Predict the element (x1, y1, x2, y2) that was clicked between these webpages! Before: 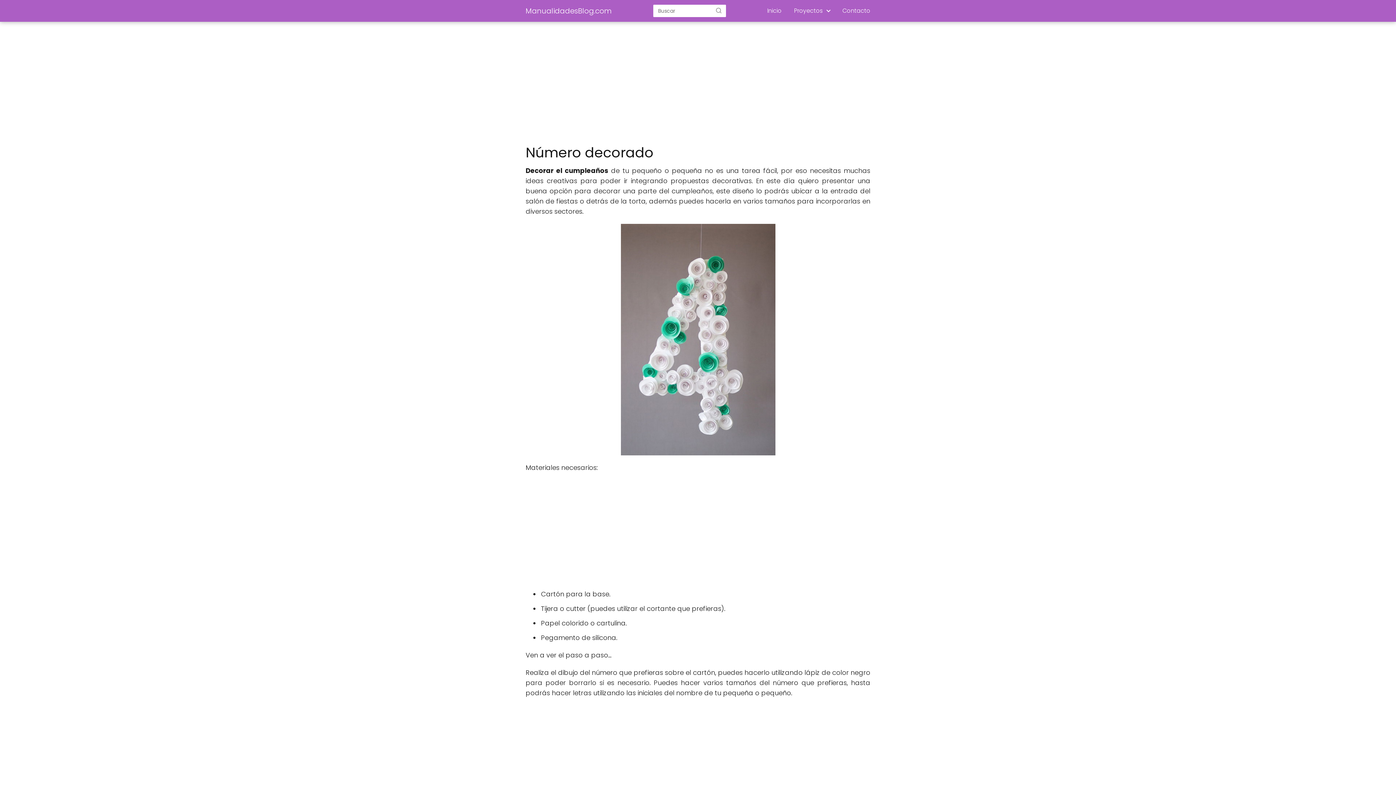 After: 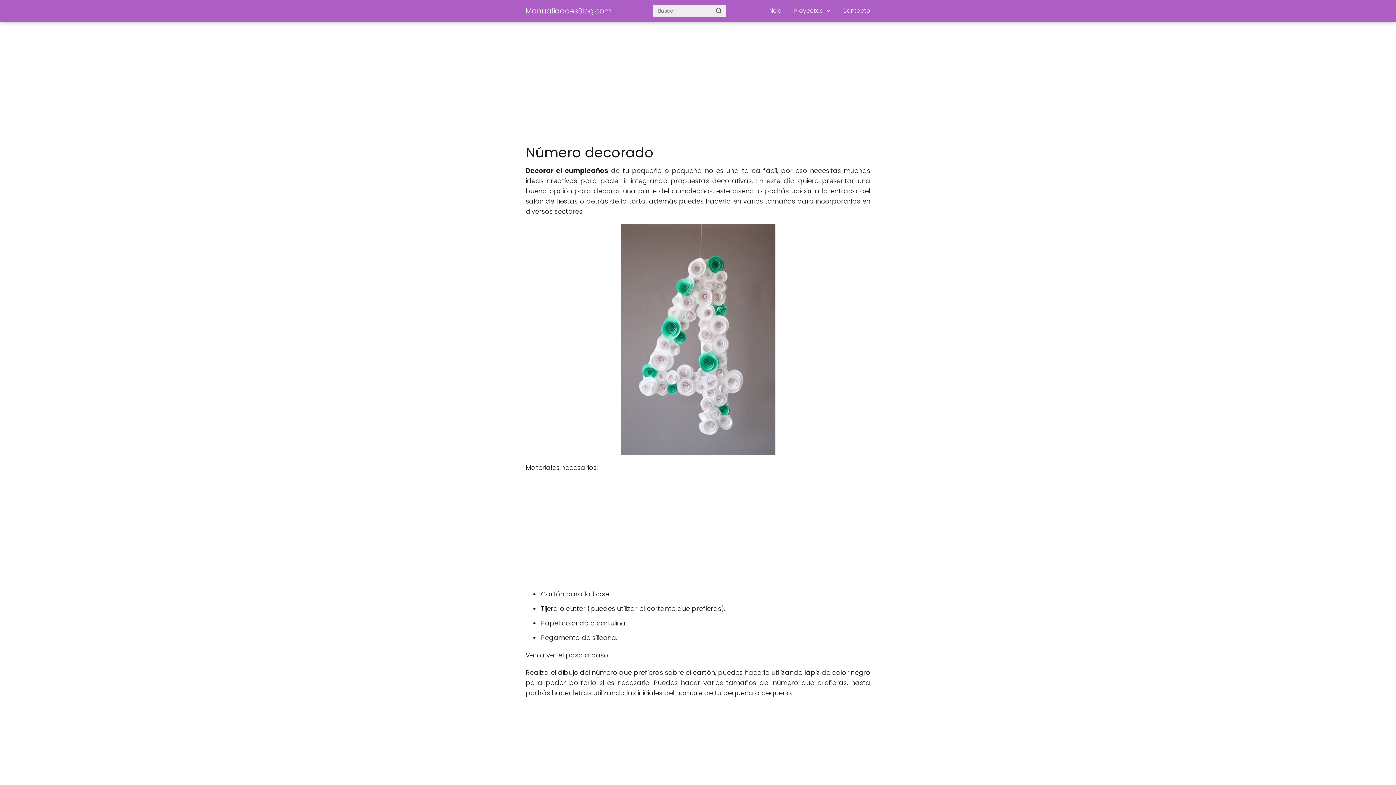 Action: label: Buscar bbox: (711, 4, 726, 16)